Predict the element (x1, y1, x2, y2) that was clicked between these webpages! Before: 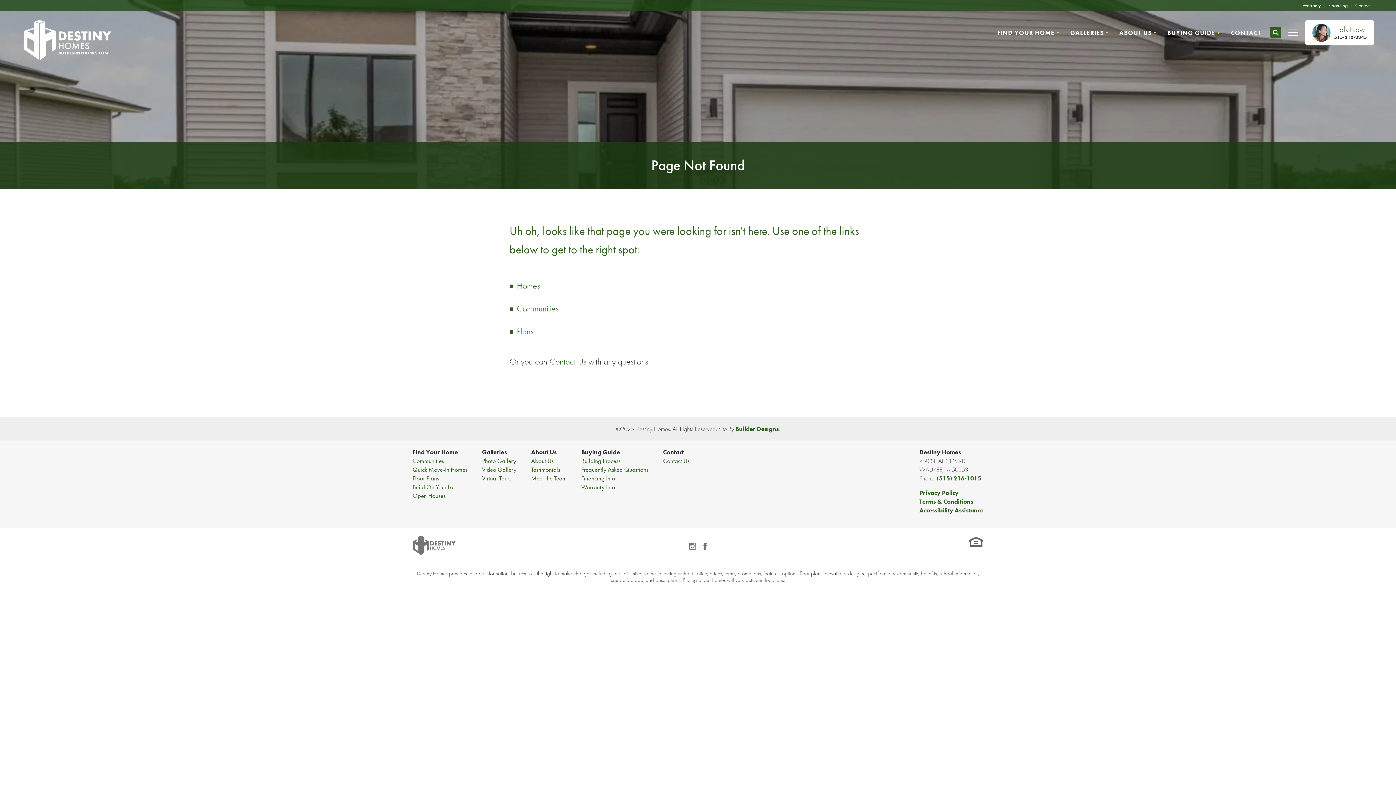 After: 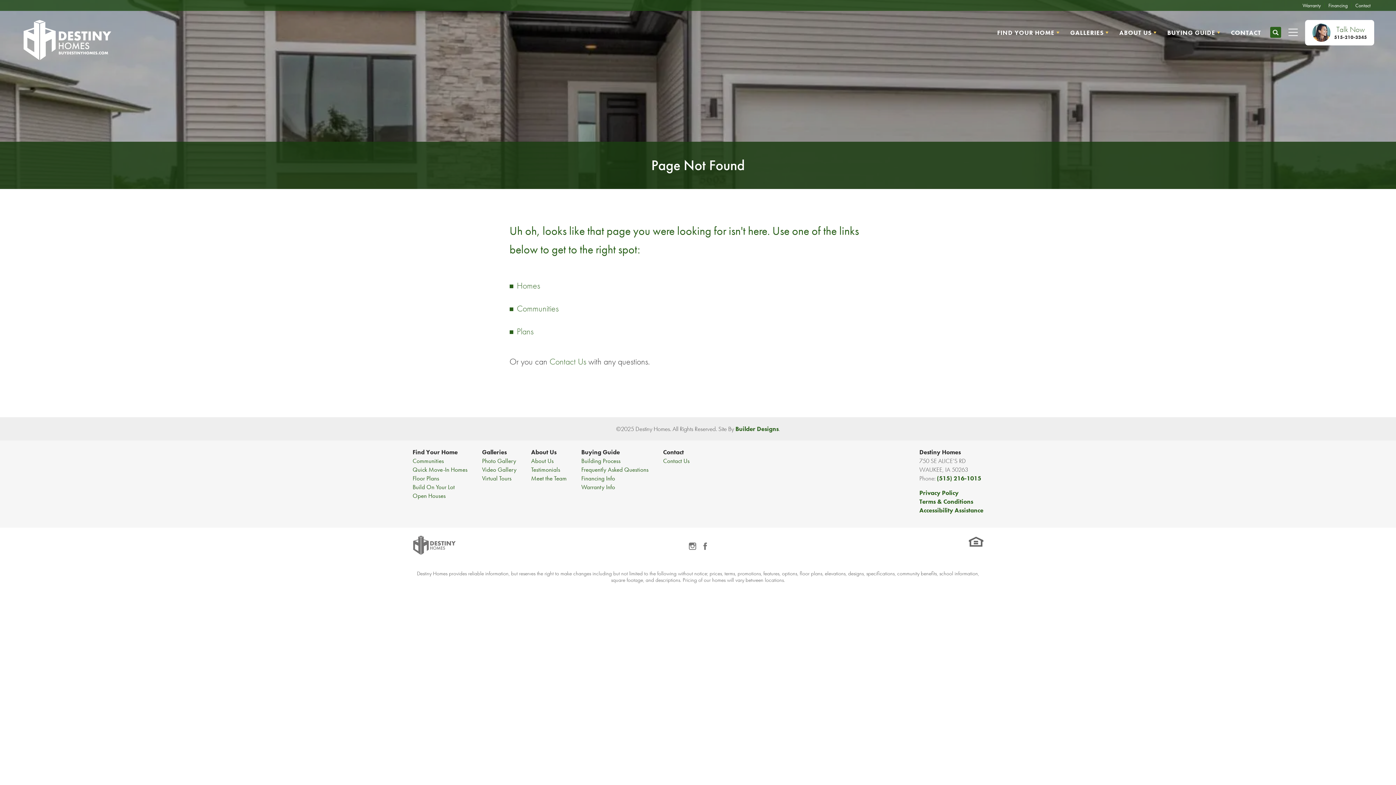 Action: bbox: (689, 541, 696, 550)